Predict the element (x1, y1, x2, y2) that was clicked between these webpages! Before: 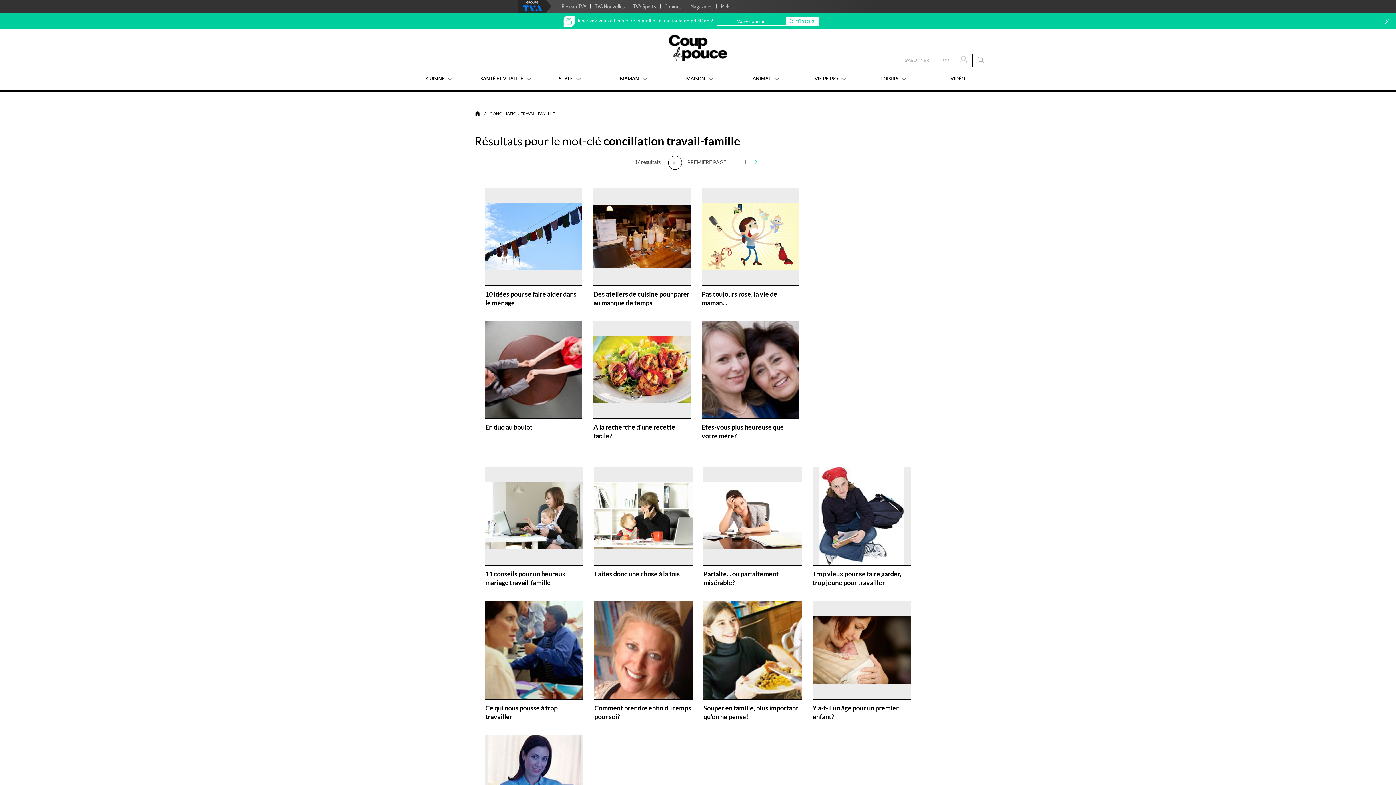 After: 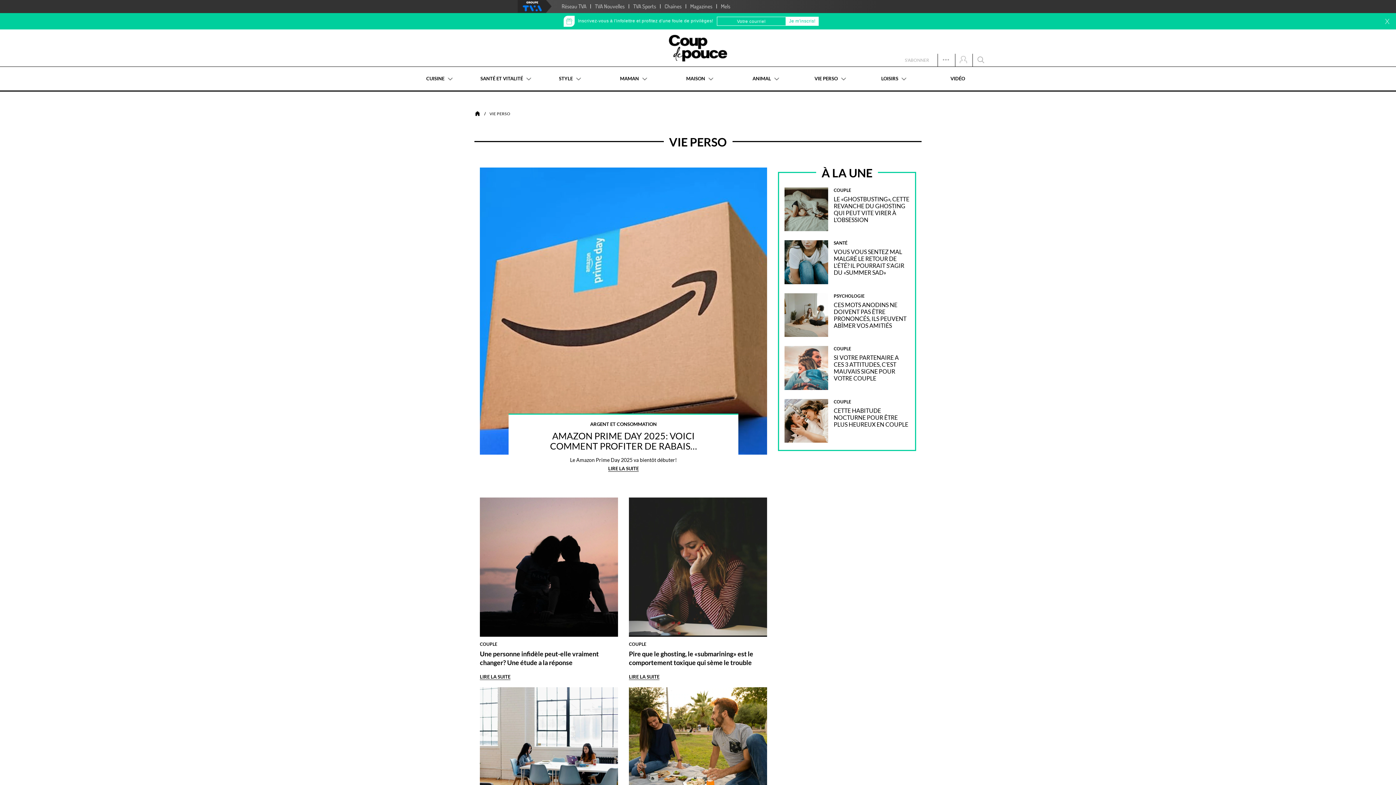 Action: bbox: (799, 66, 862, 90) label: VIE PERSO